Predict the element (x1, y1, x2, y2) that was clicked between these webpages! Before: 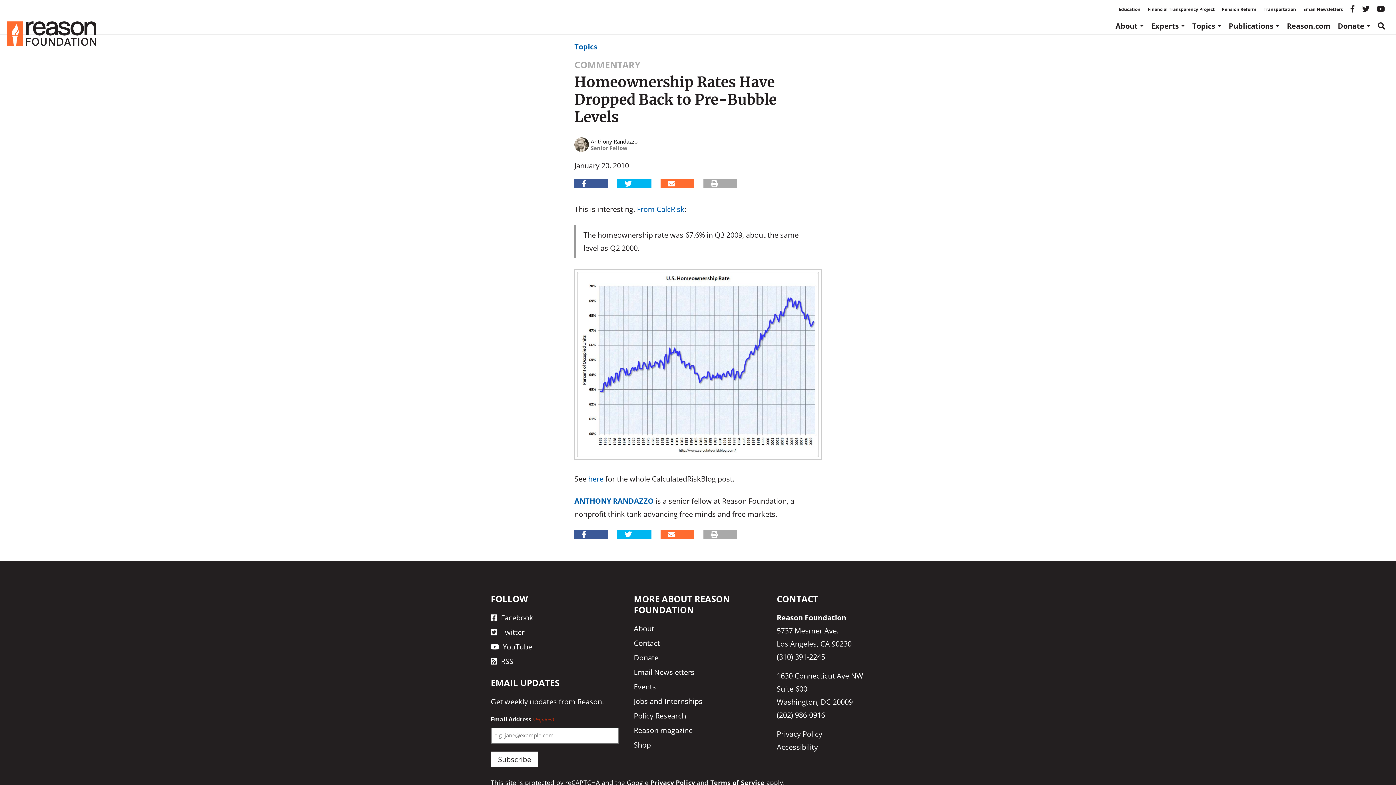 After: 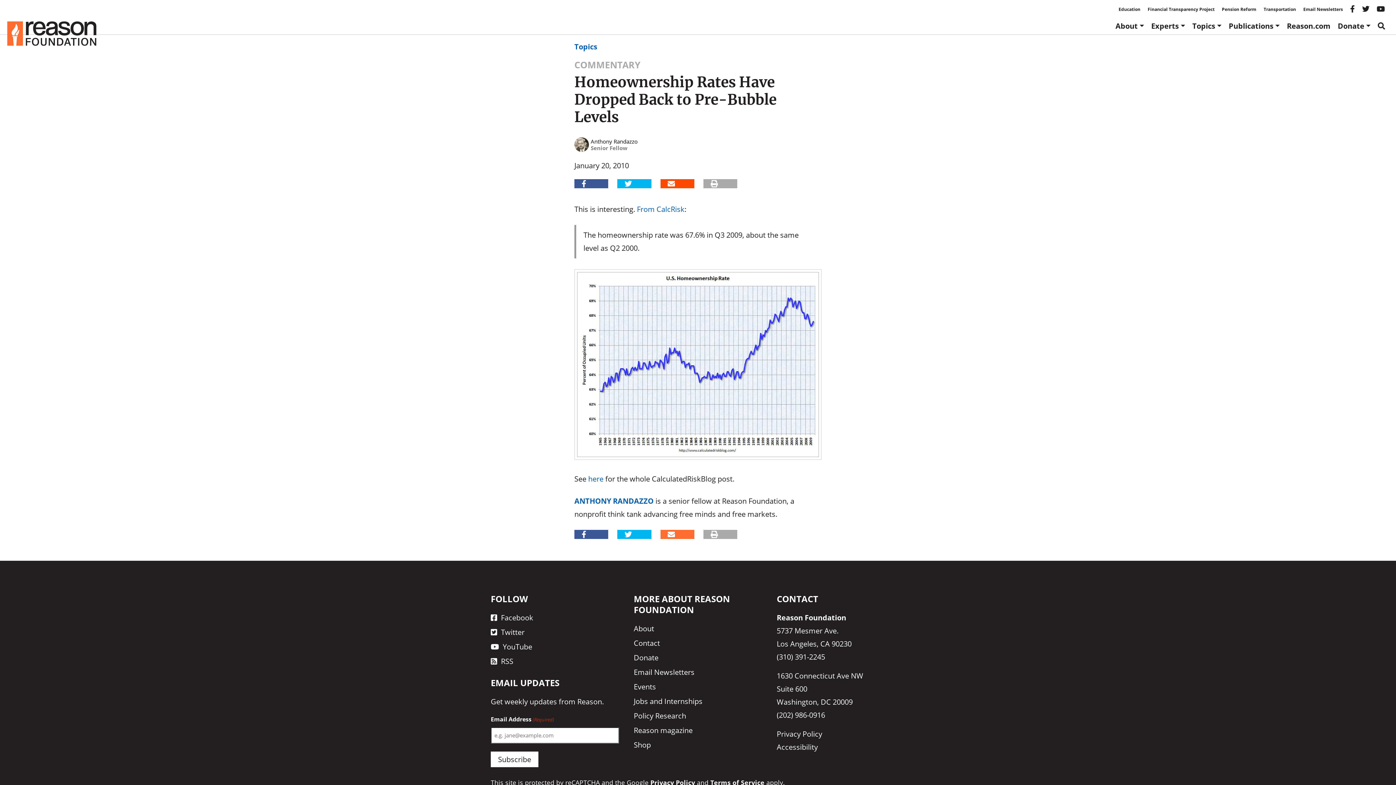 Action: bbox: (660, 179, 694, 188)